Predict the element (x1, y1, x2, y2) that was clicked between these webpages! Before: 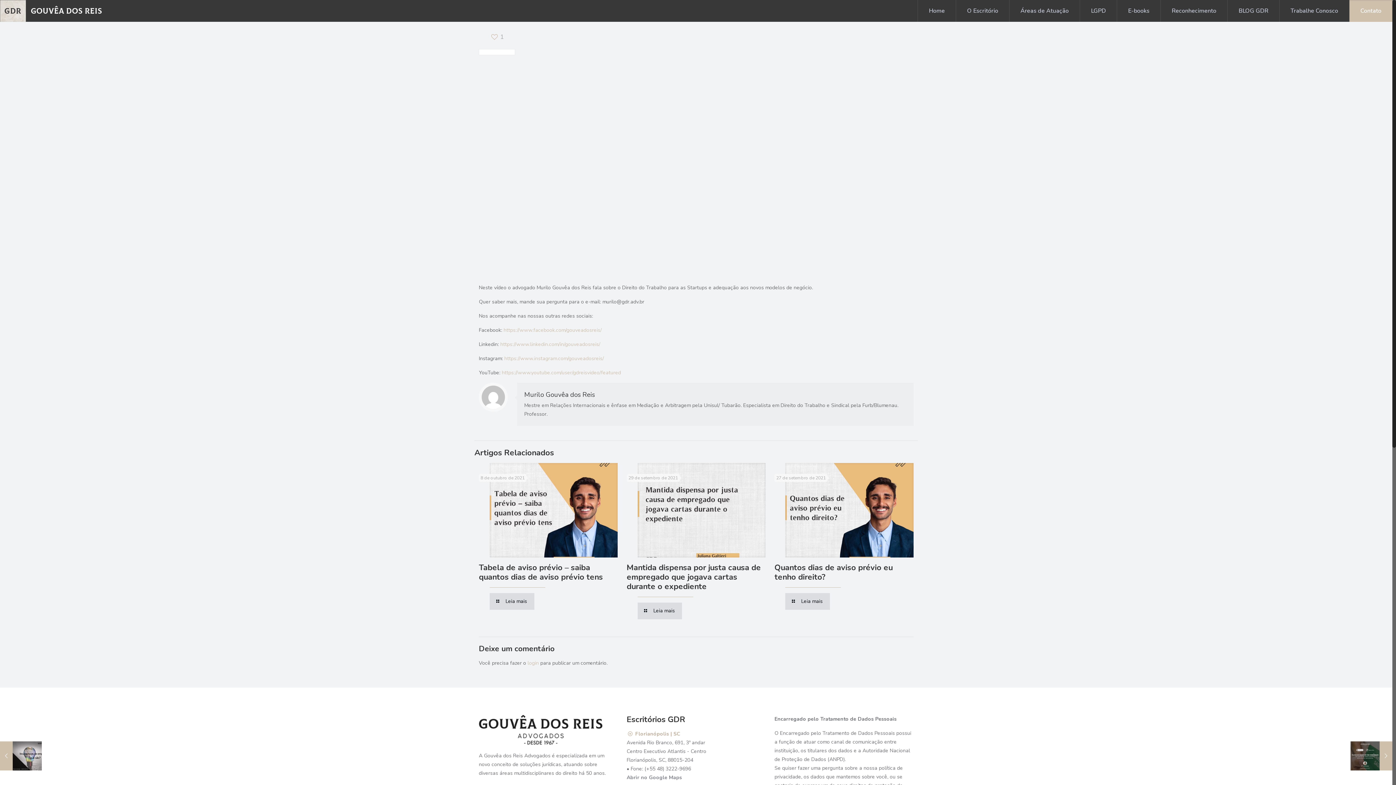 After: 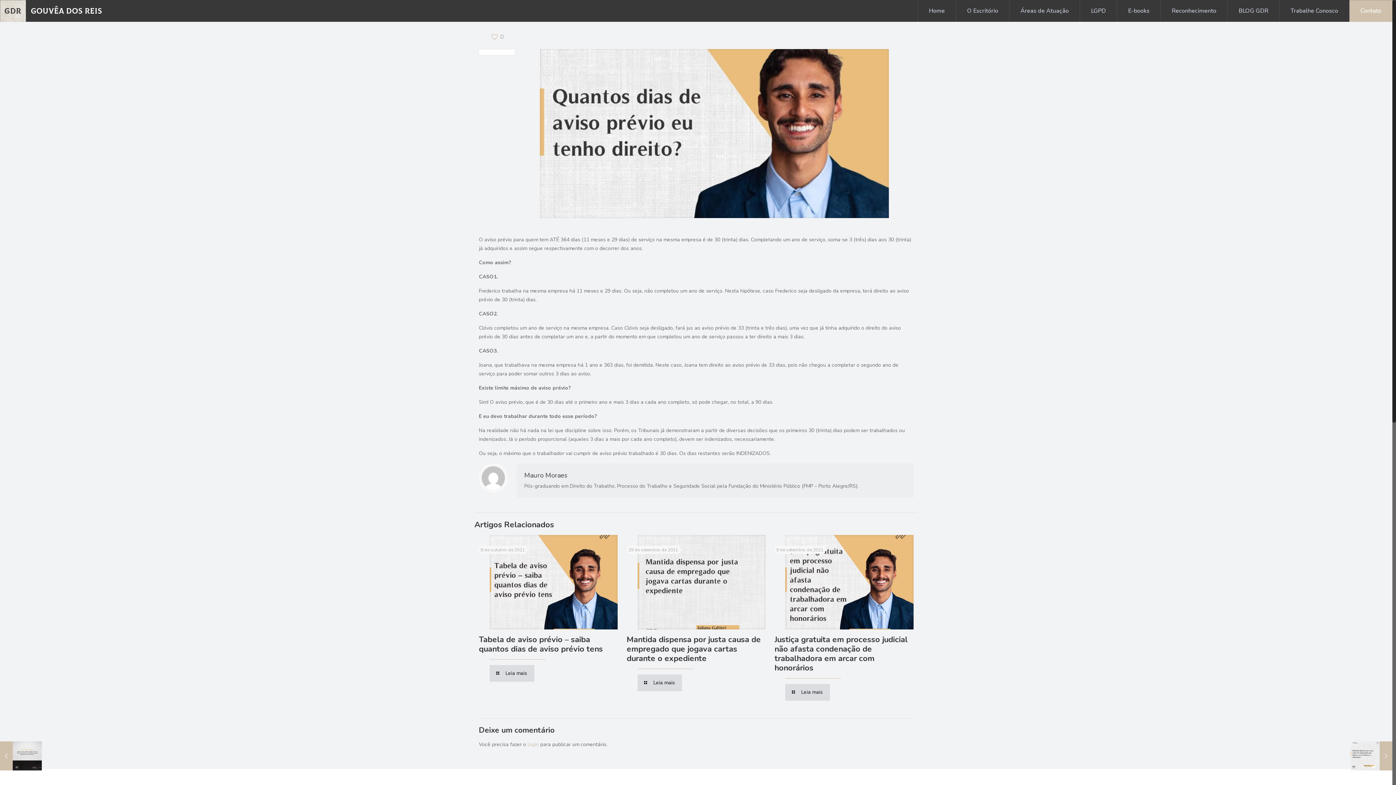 Action: bbox: (785, 463, 913, 557)